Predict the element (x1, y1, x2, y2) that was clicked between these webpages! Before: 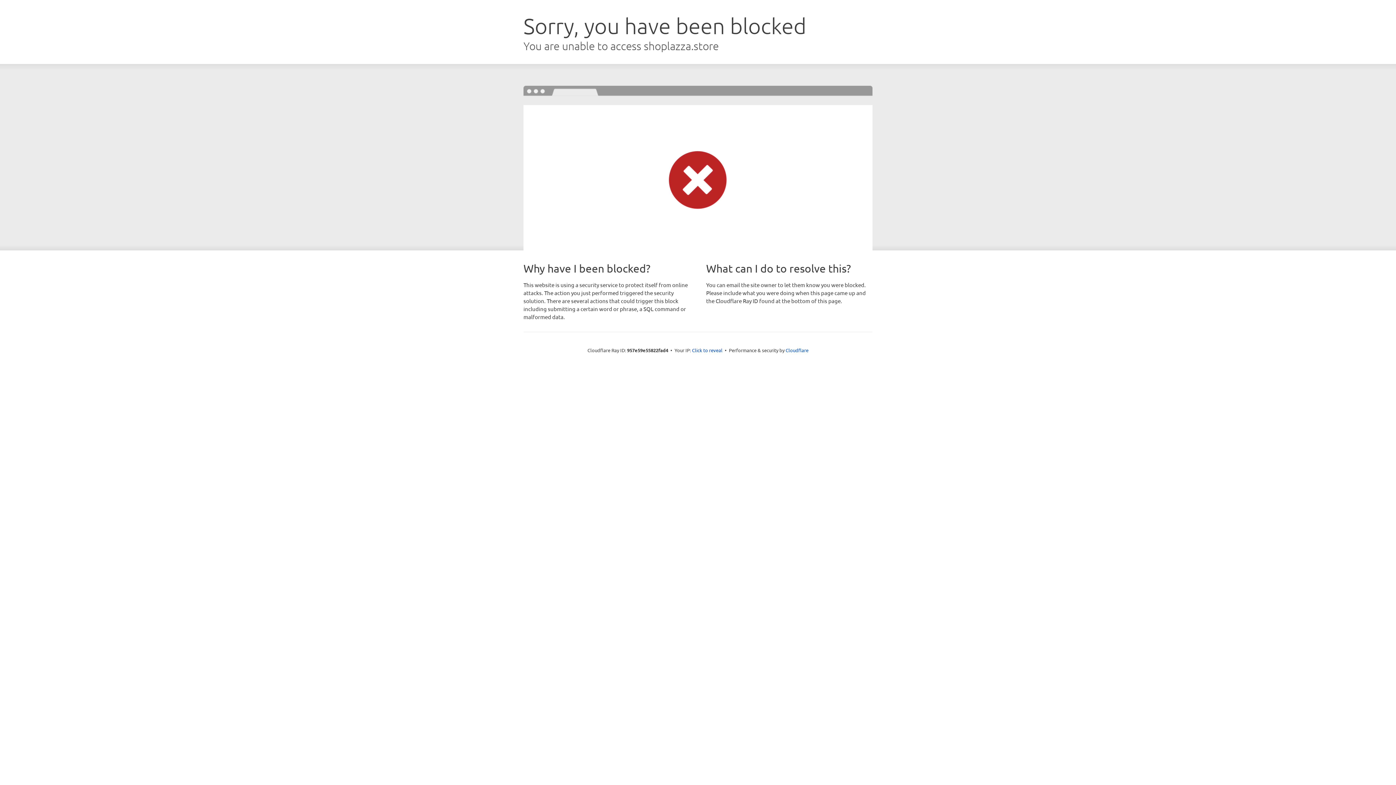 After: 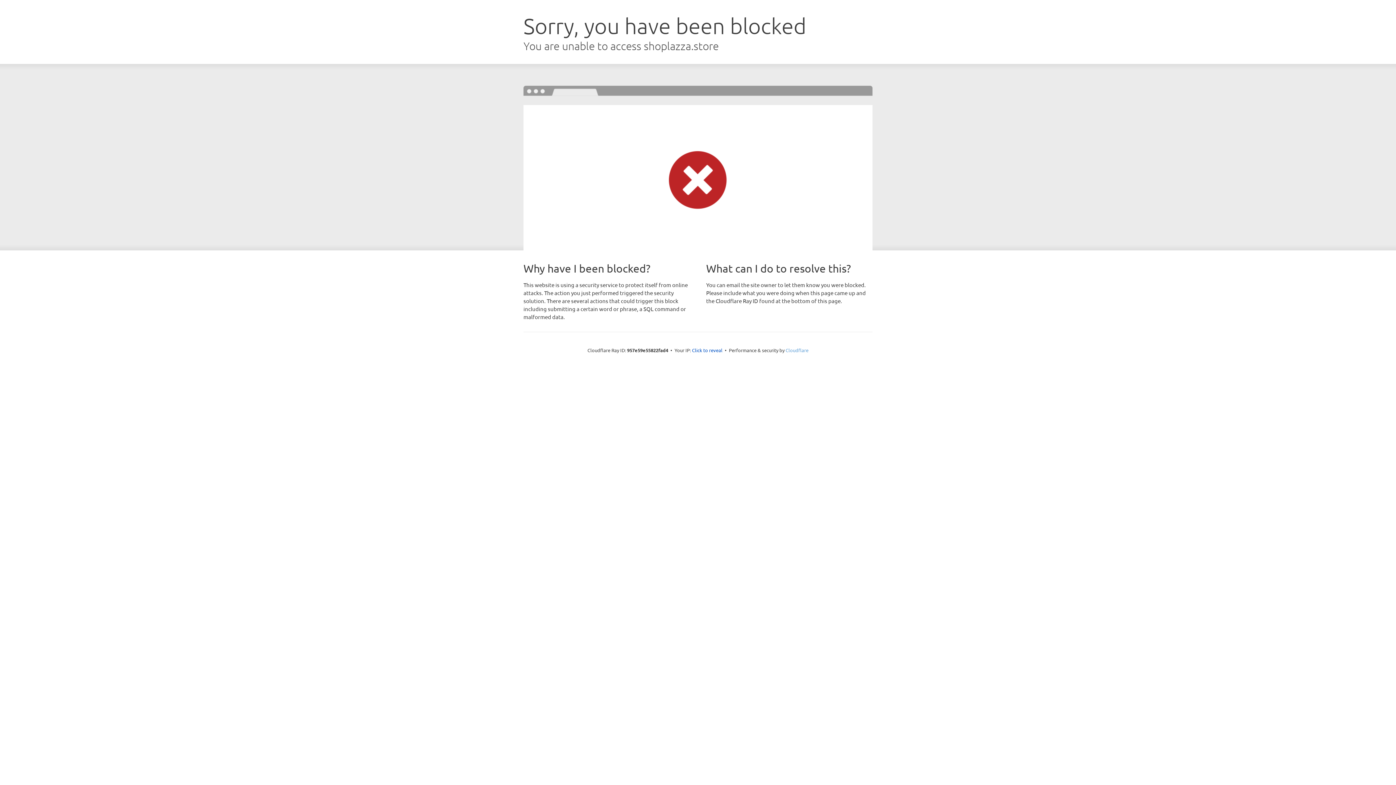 Action: label: Cloudflare bbox: (785, 347, 808, 353)